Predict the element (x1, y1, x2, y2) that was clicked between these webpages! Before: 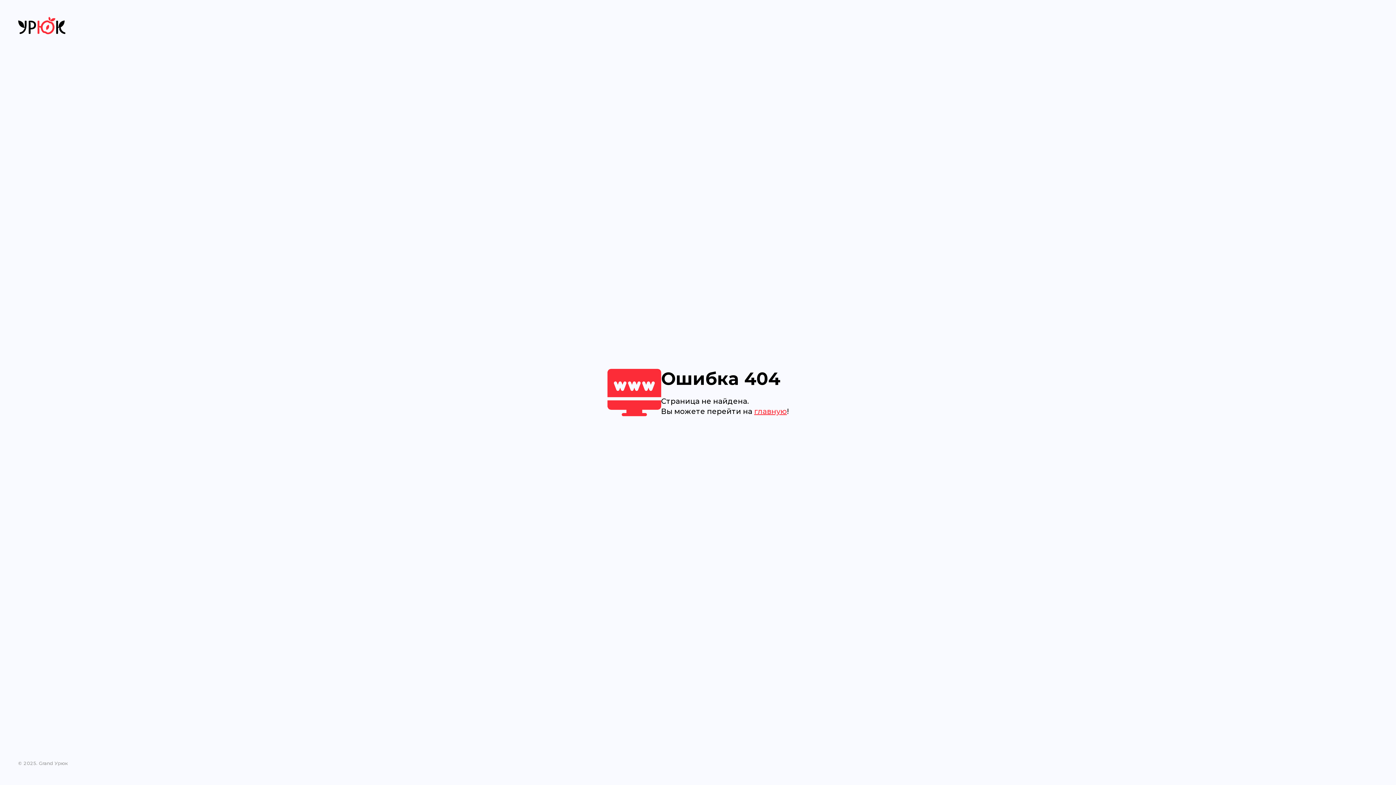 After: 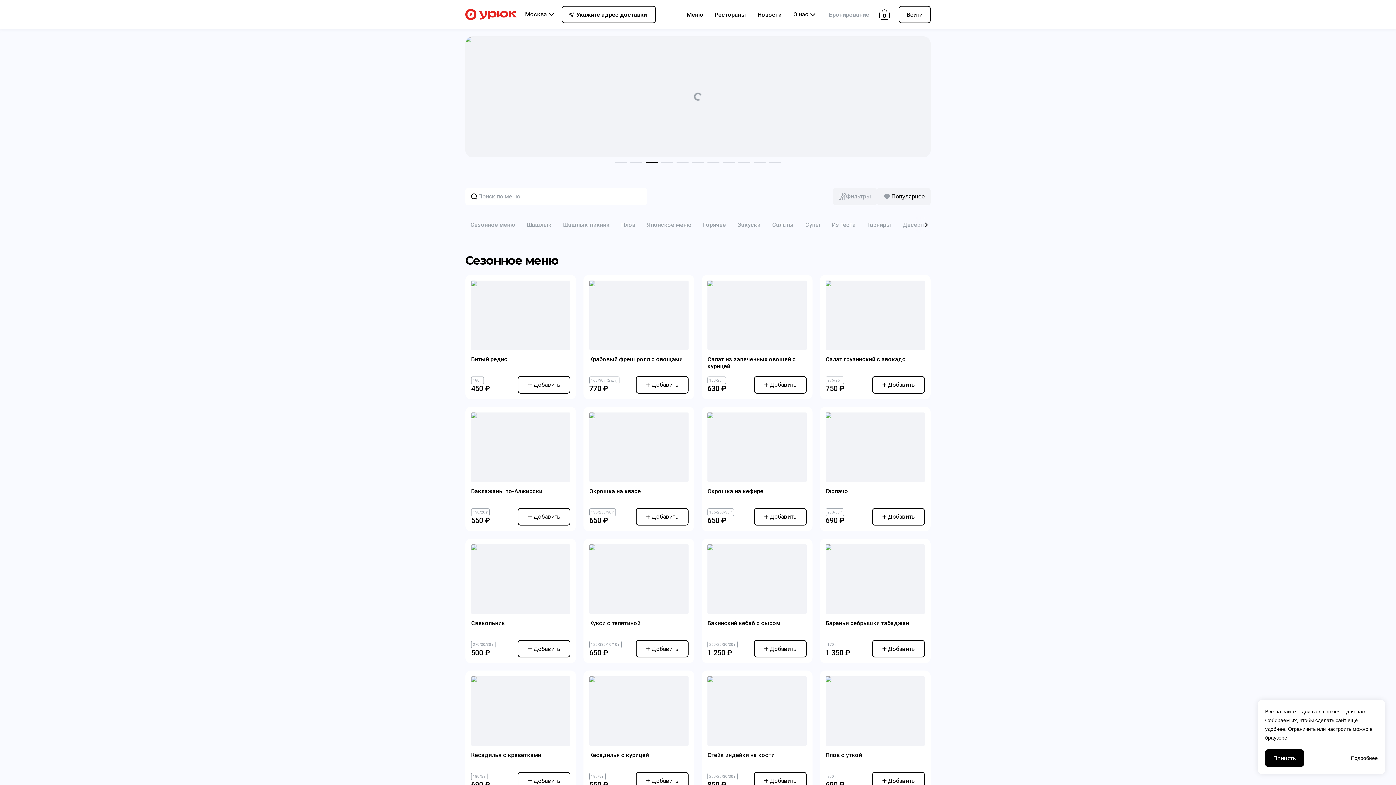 Action: bbox: (18, 16, 65, 39)